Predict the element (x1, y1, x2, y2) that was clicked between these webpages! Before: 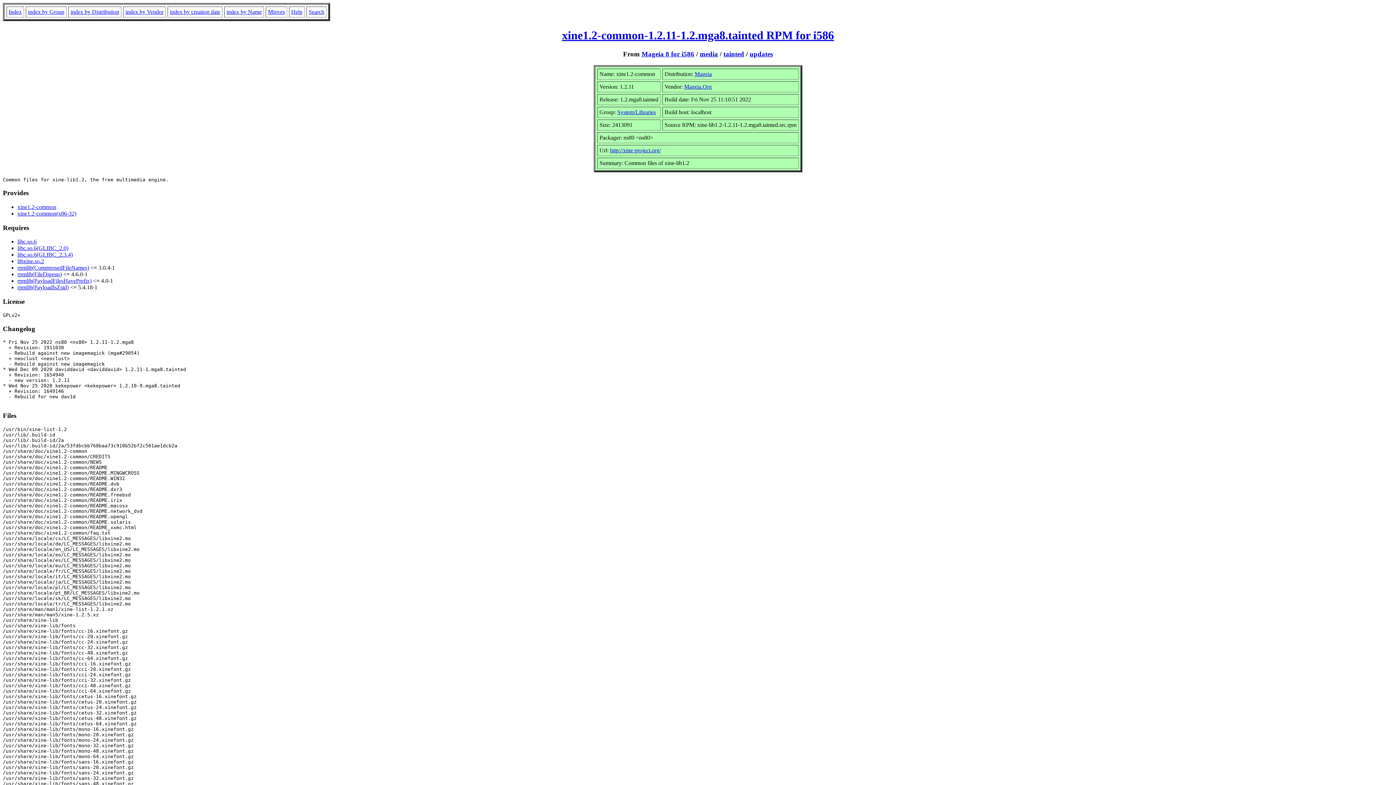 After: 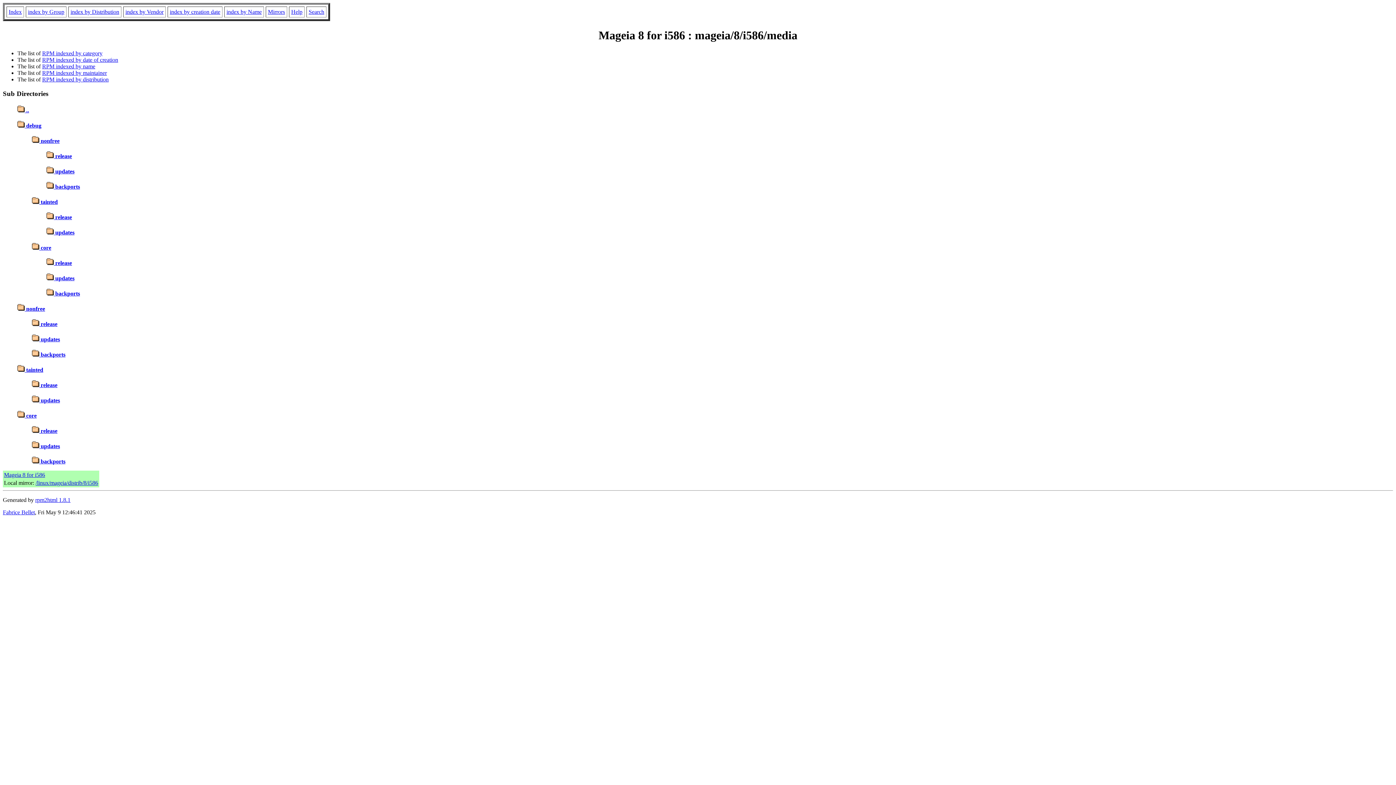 Action: bbox: (700, 50, 718, 57) label: media